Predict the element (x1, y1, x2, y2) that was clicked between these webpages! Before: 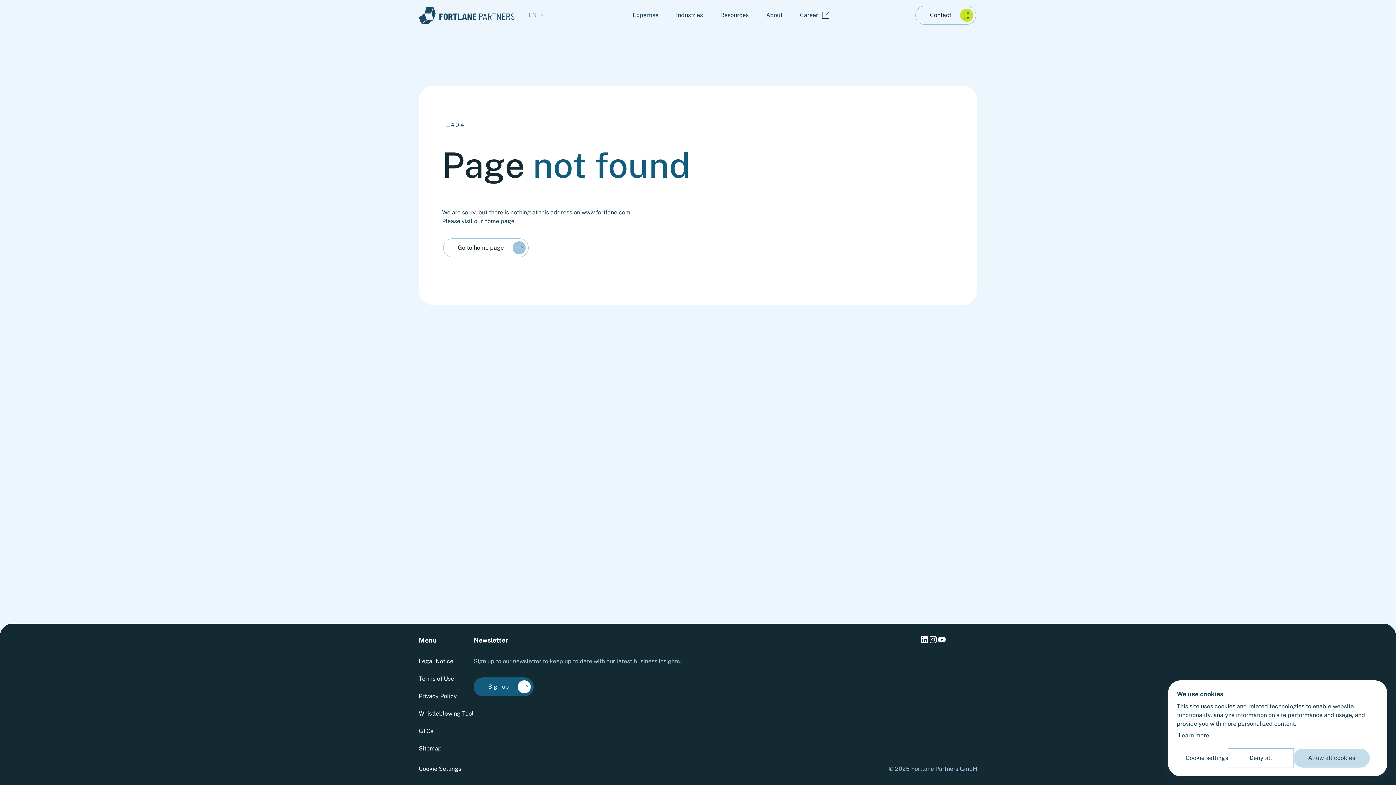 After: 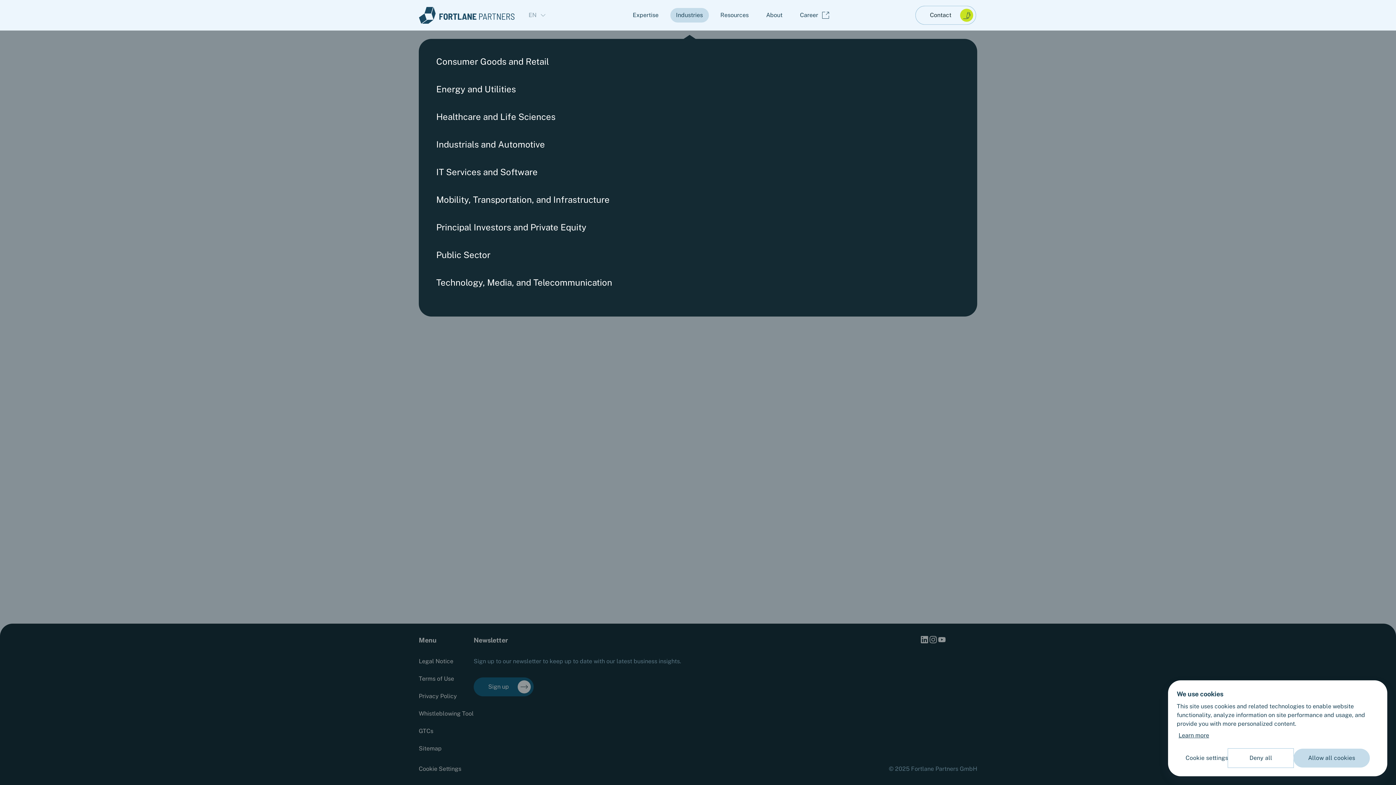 Action: bbox: (670, 8, 708, 22) label: Industries